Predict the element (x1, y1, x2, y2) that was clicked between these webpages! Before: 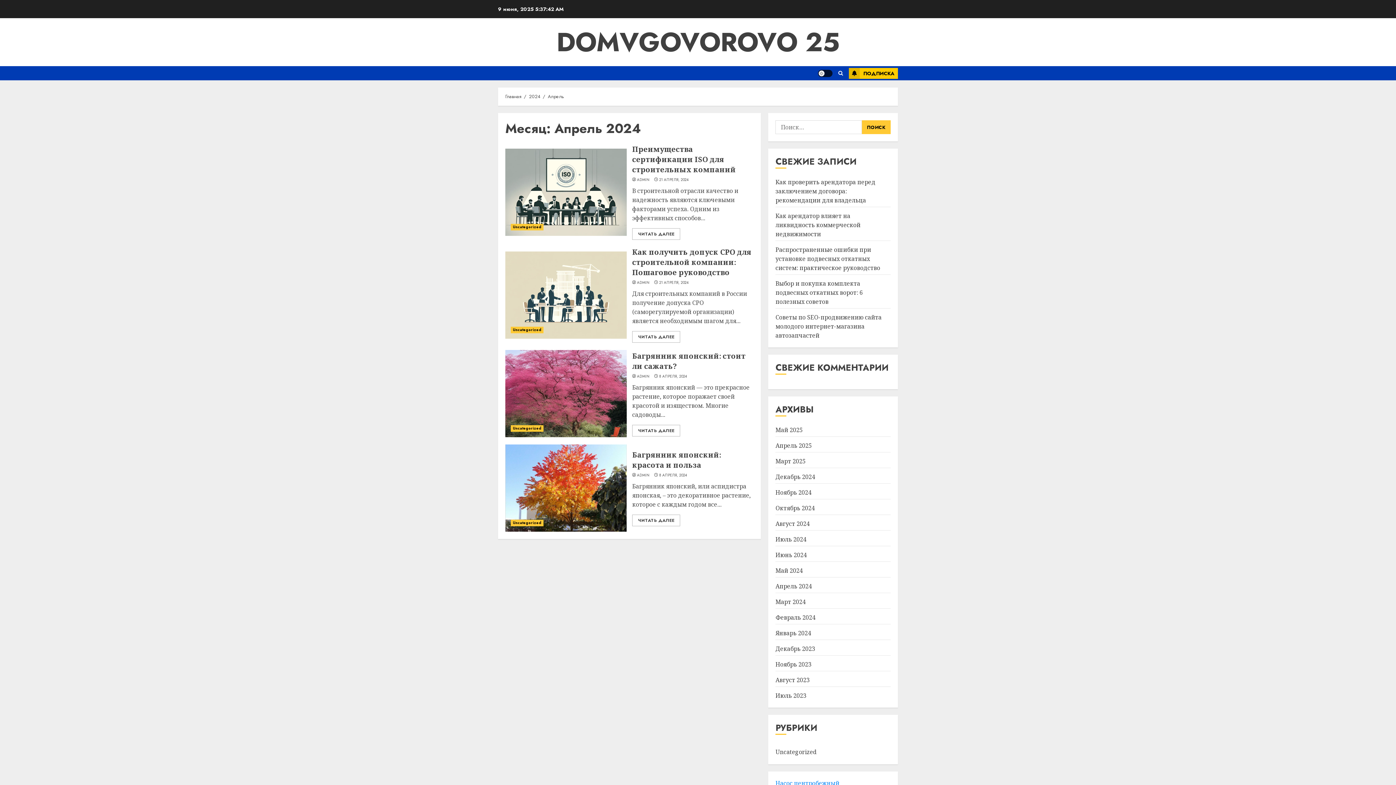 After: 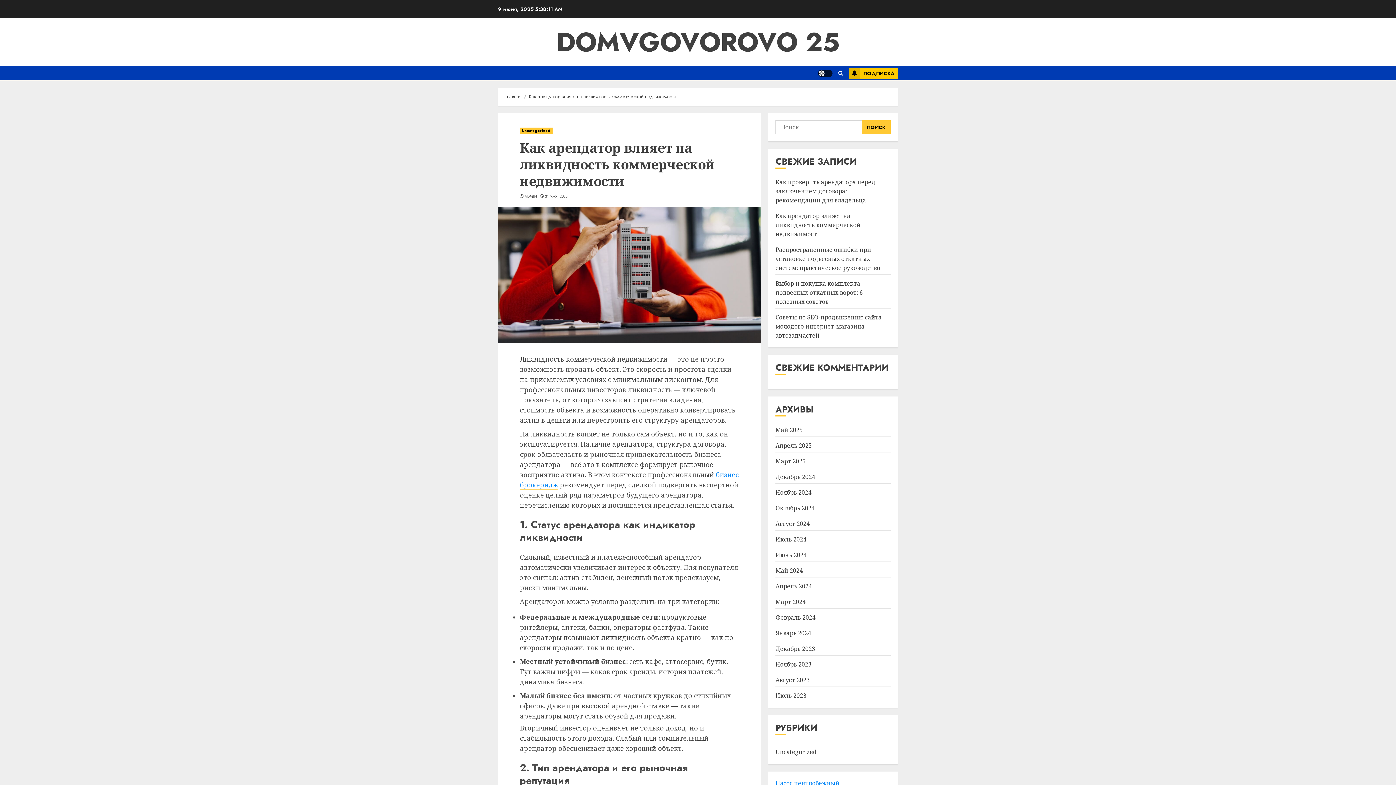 Action: bbox: (775, 212, 860, 238) label: Как арендатор влияет на ликвидность коммерческой недвижимости